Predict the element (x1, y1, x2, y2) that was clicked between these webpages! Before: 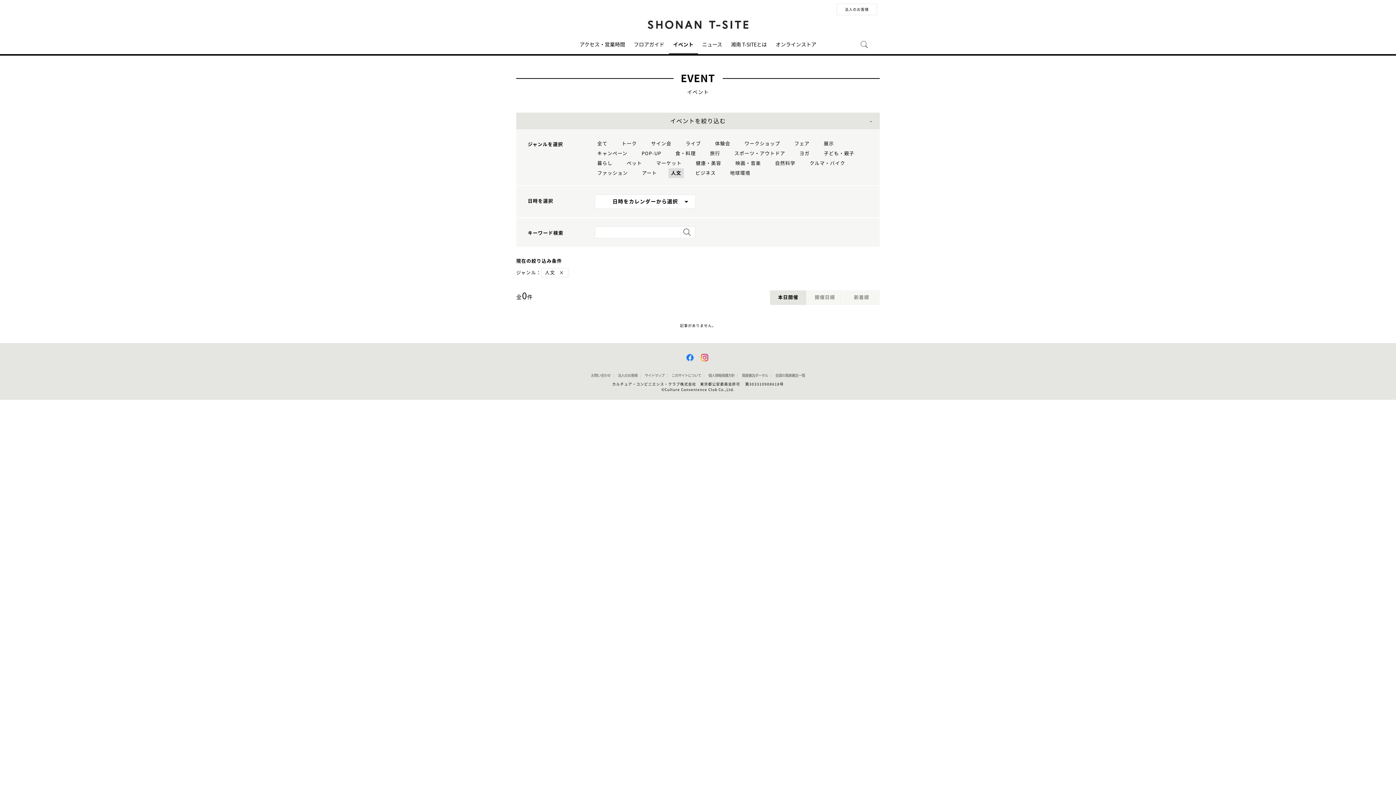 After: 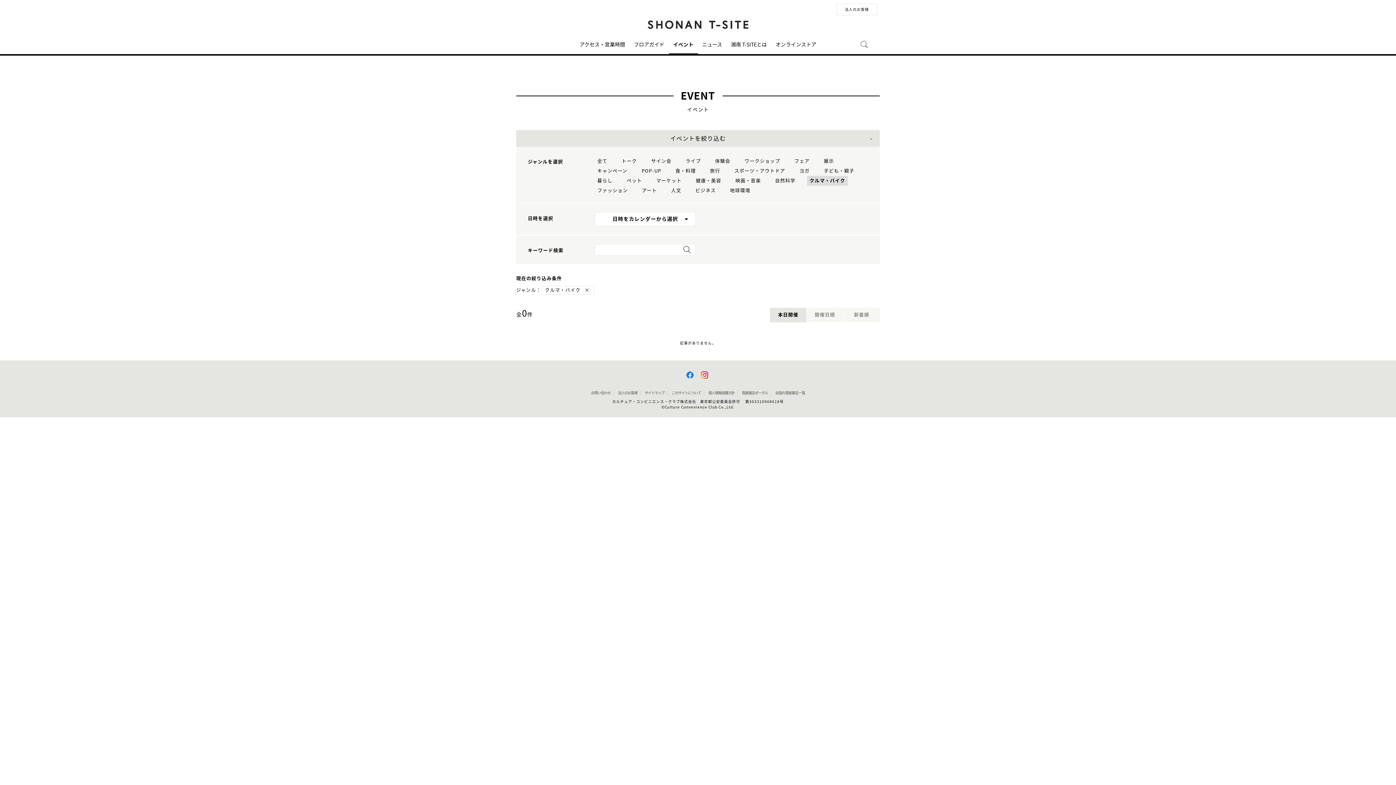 Action: bbox: (807, 158, 848, 168) label: クルマ・バイク